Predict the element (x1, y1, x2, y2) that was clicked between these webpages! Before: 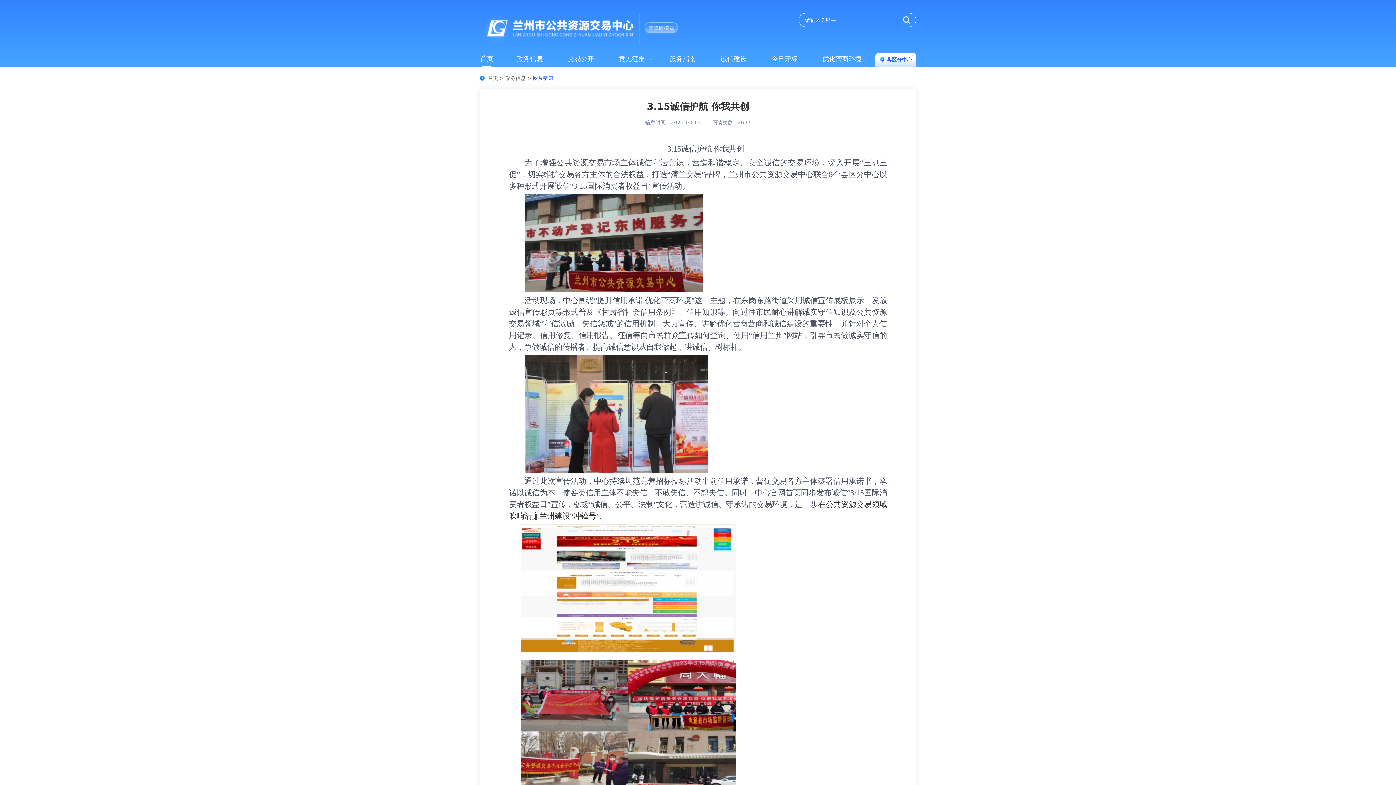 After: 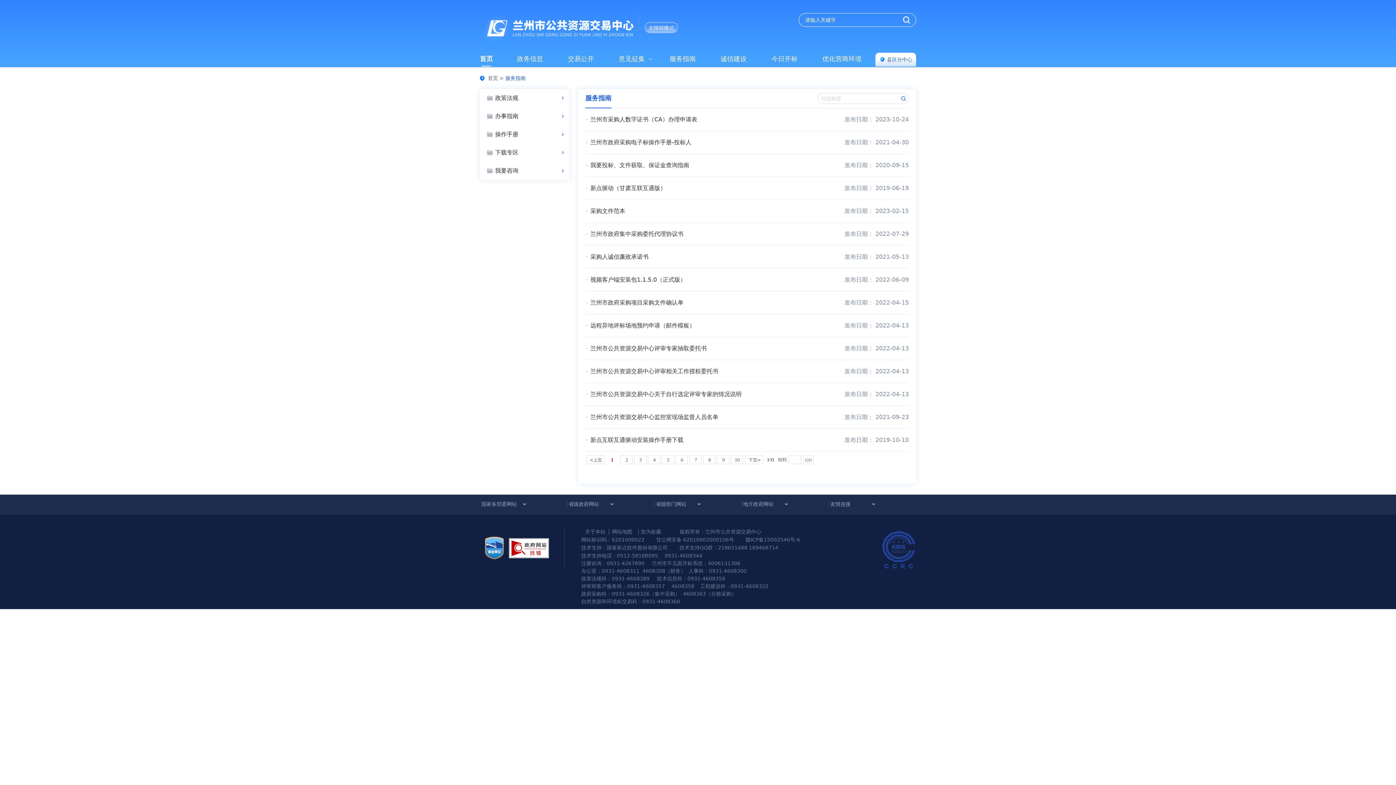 Action: bbox: (669, 51, 696, 66) label: 服务指南